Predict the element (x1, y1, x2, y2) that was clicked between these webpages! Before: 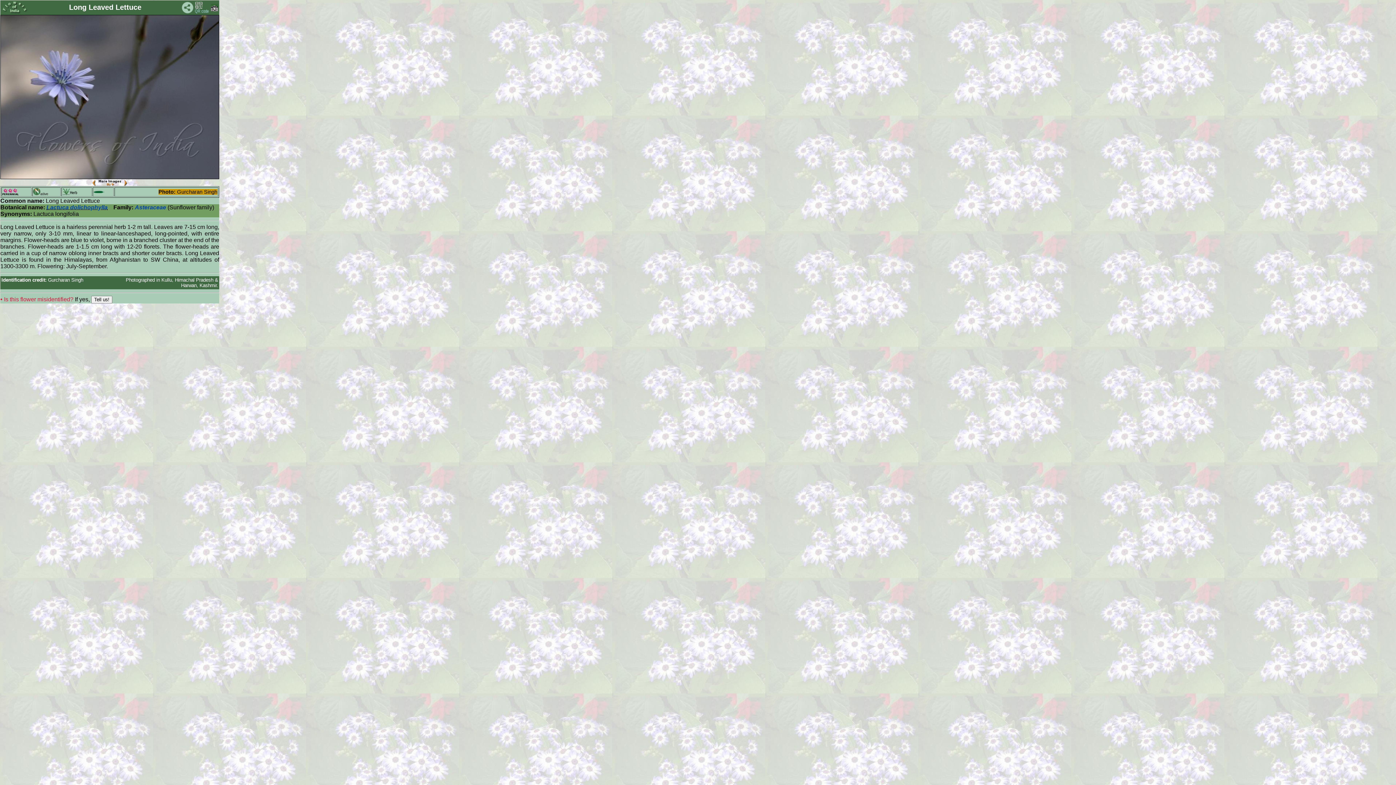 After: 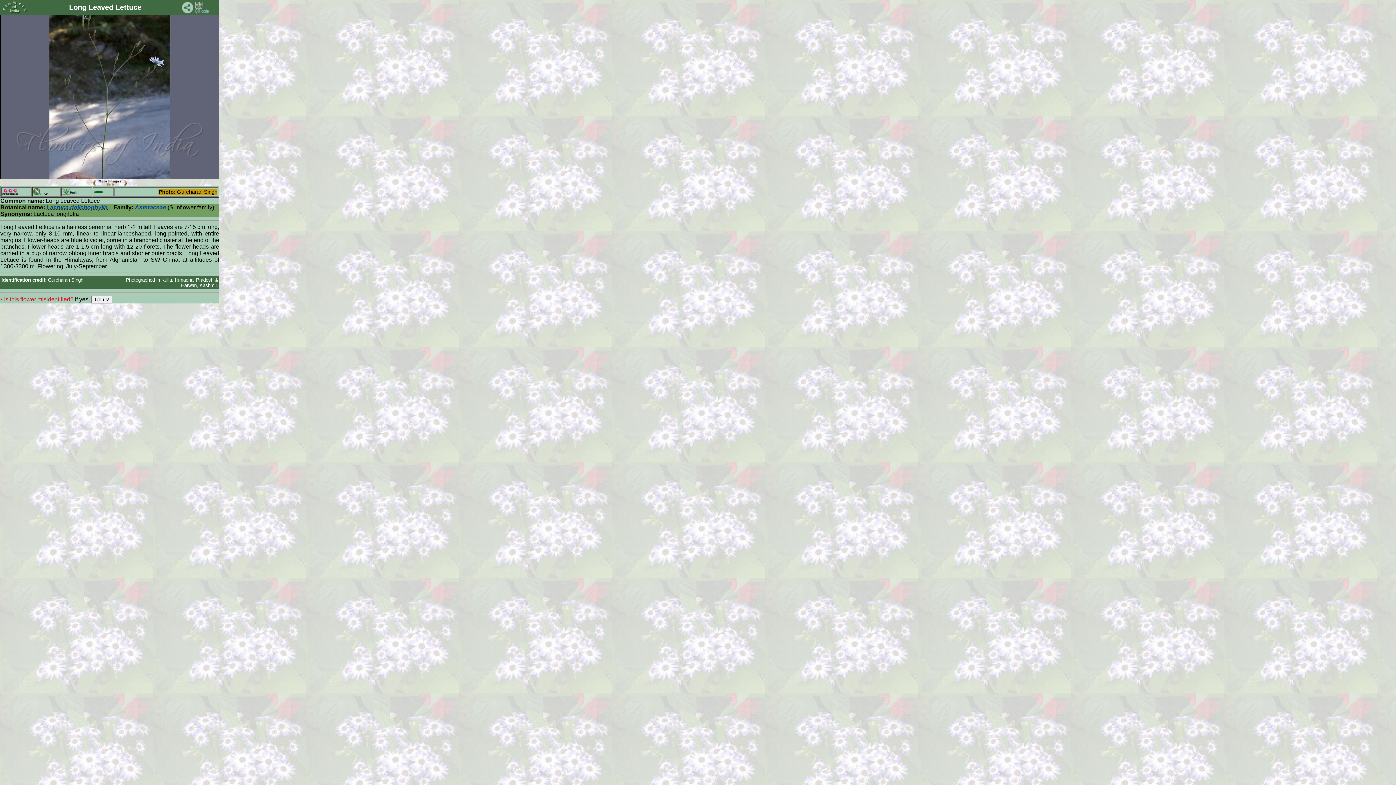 Action: bbox: (194, 9, 209, 14)